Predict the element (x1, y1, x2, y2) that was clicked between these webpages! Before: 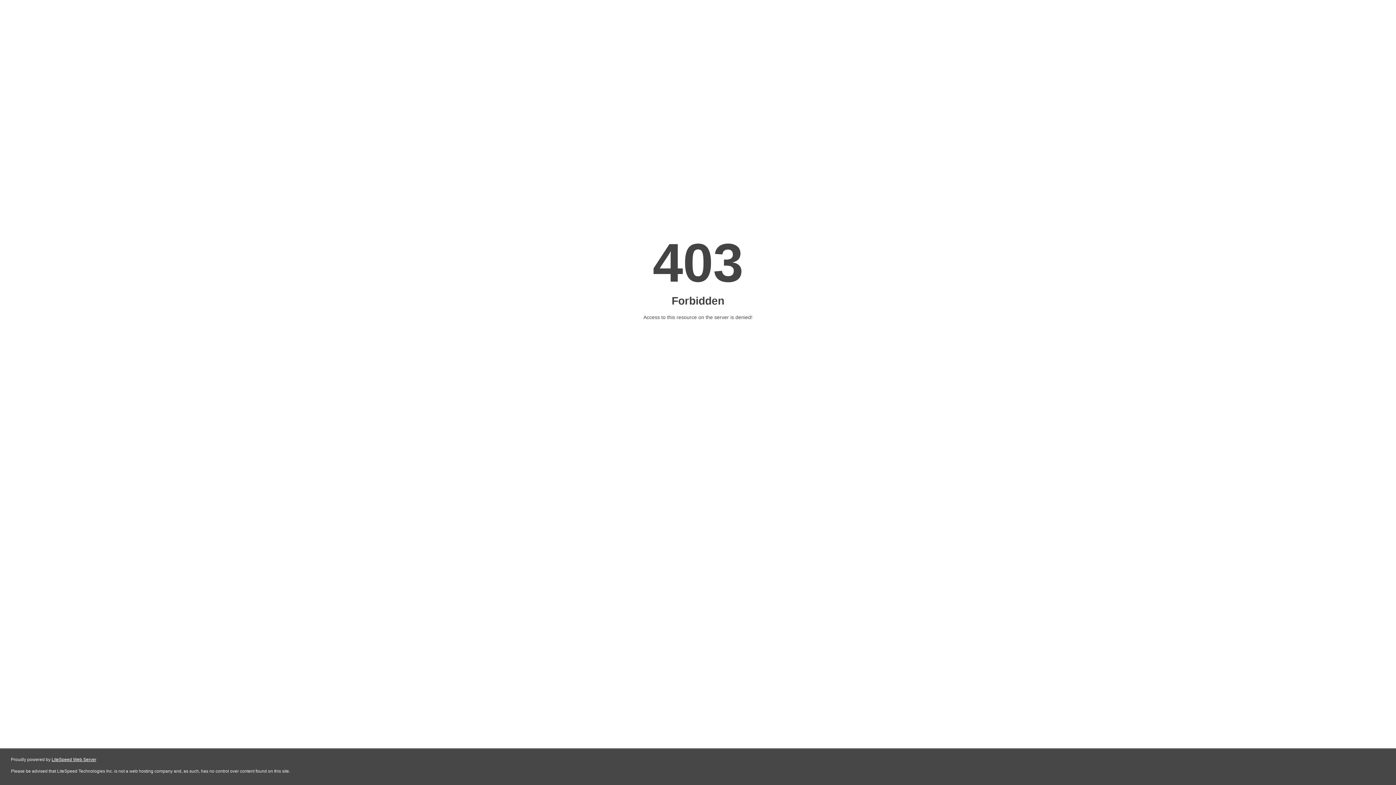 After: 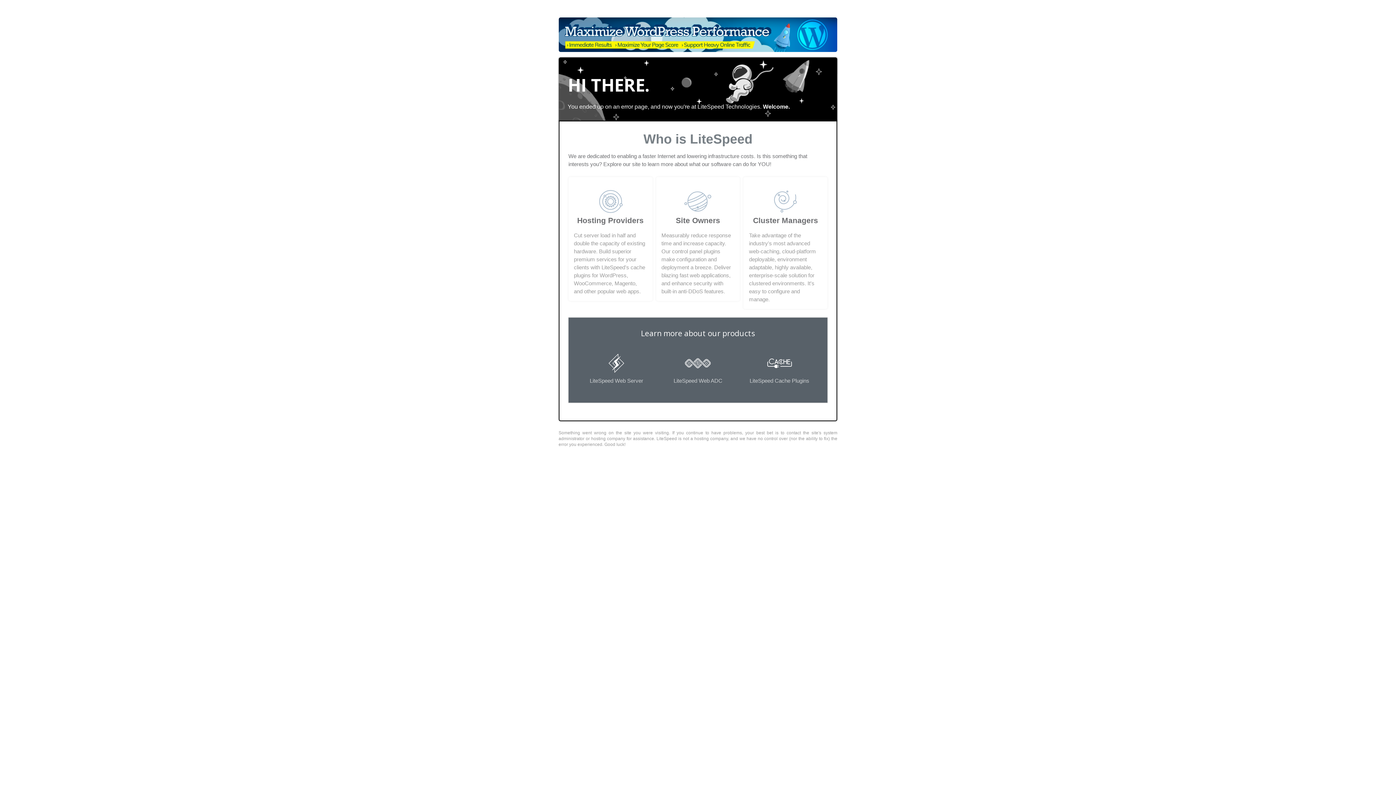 Action: bbox: (51, 757, 96, 762) label: LiteSpeed Web Server